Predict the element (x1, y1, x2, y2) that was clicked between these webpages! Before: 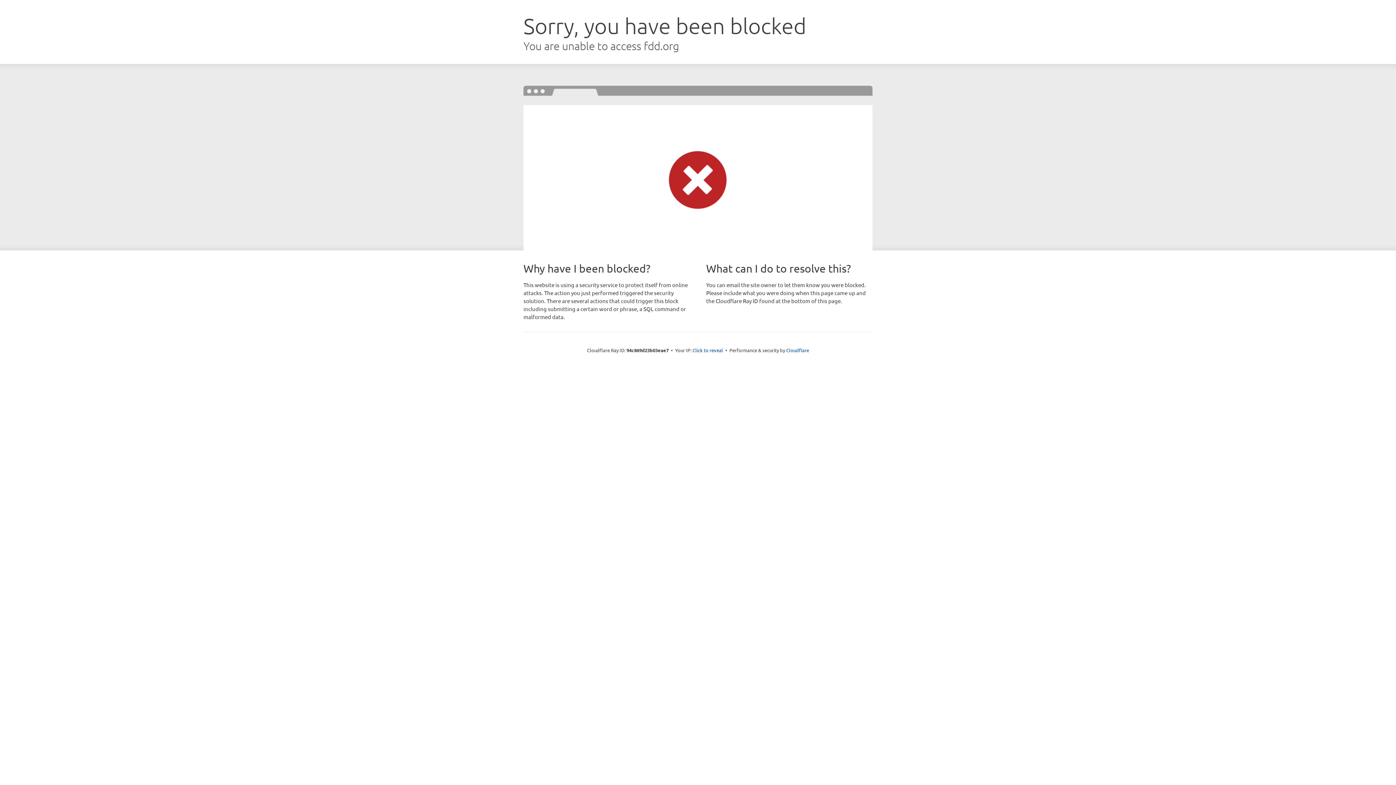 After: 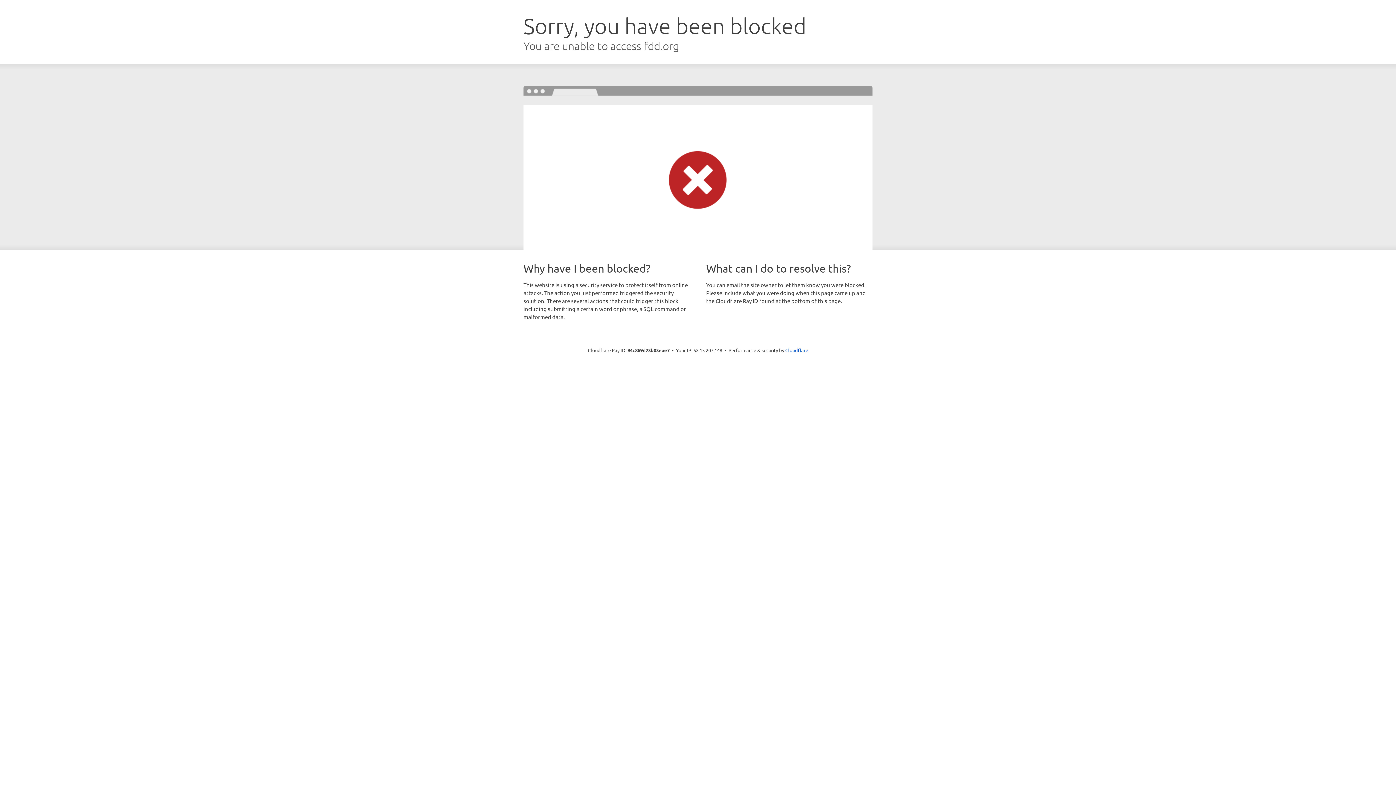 Action: bbox: (692, 346, 723, 353) label: Click to reveal